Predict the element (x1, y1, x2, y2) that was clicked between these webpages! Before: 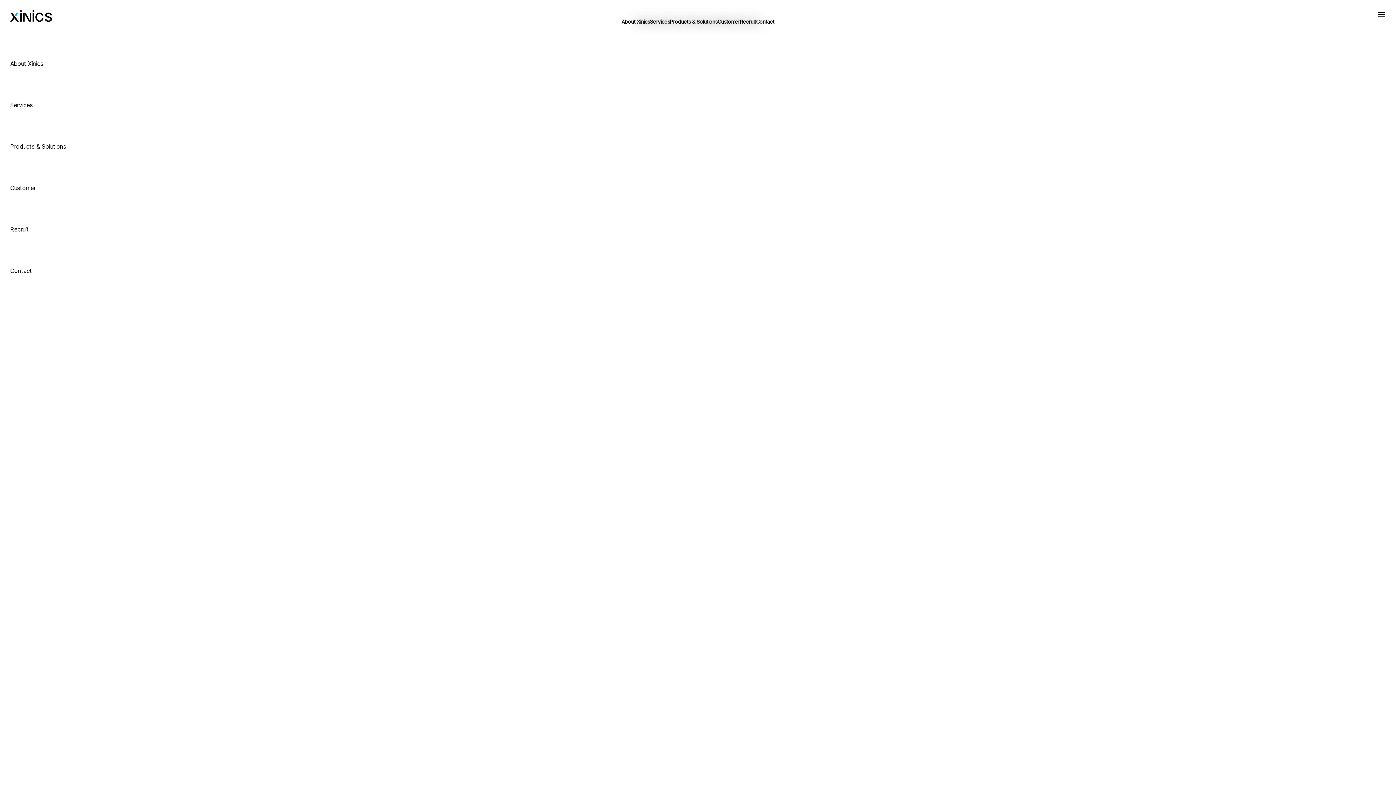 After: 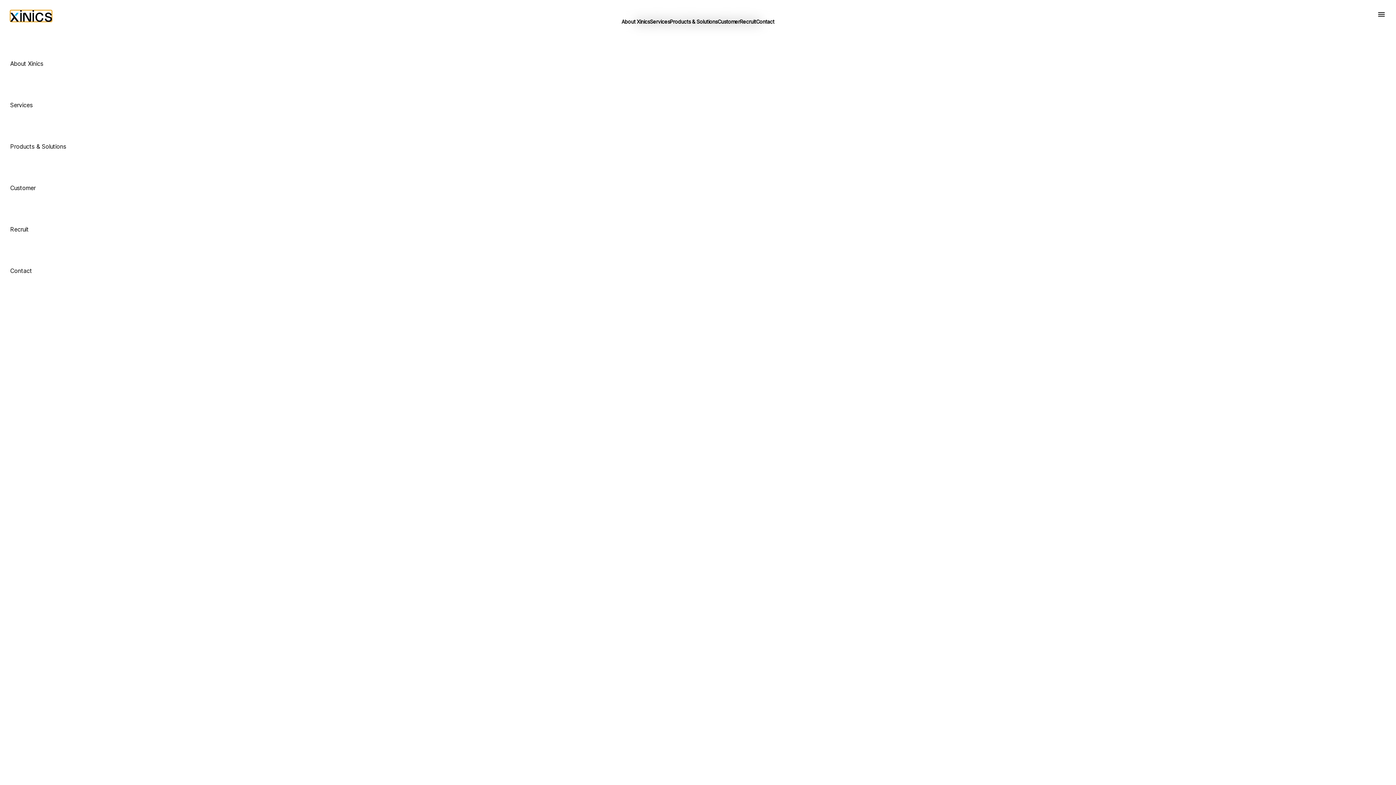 Action: bbox: (10, 10, 52, 21)